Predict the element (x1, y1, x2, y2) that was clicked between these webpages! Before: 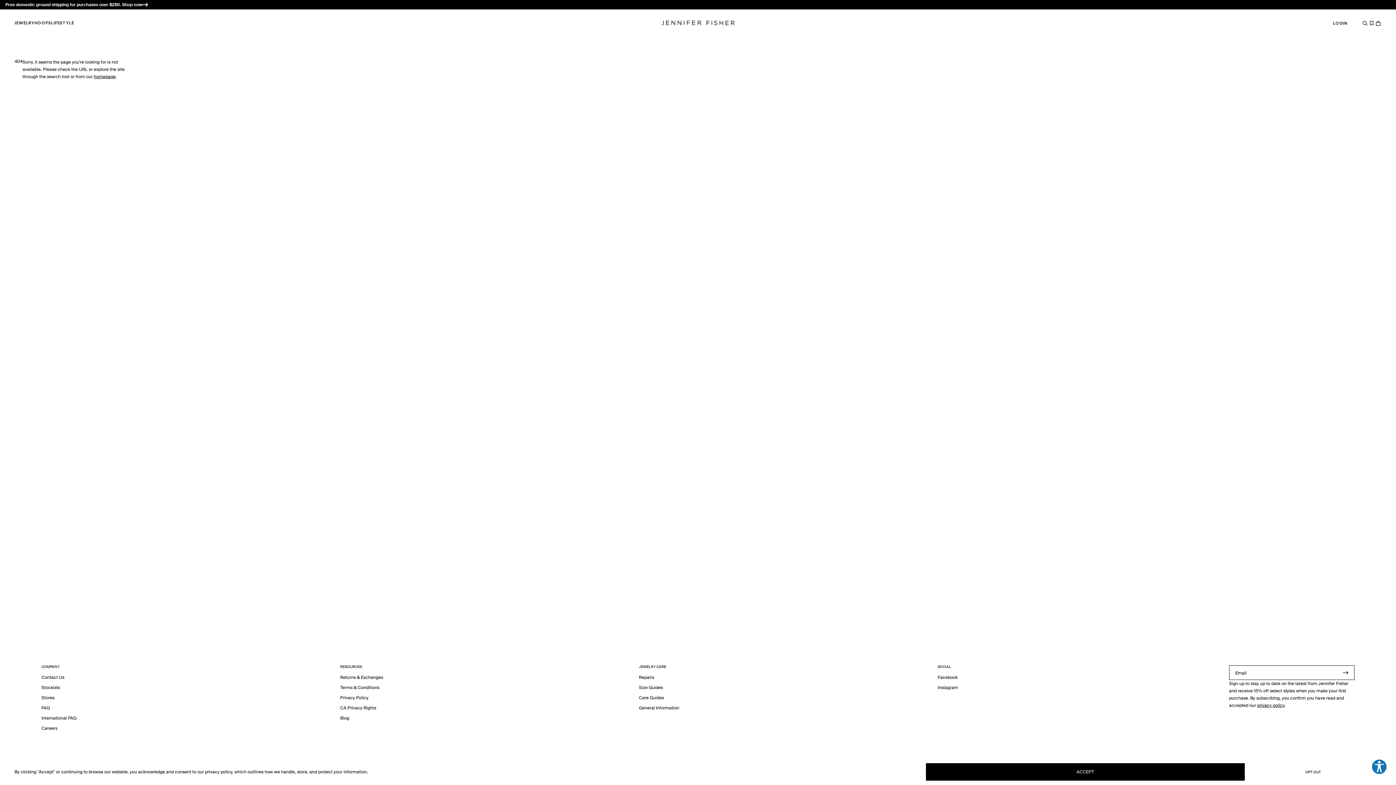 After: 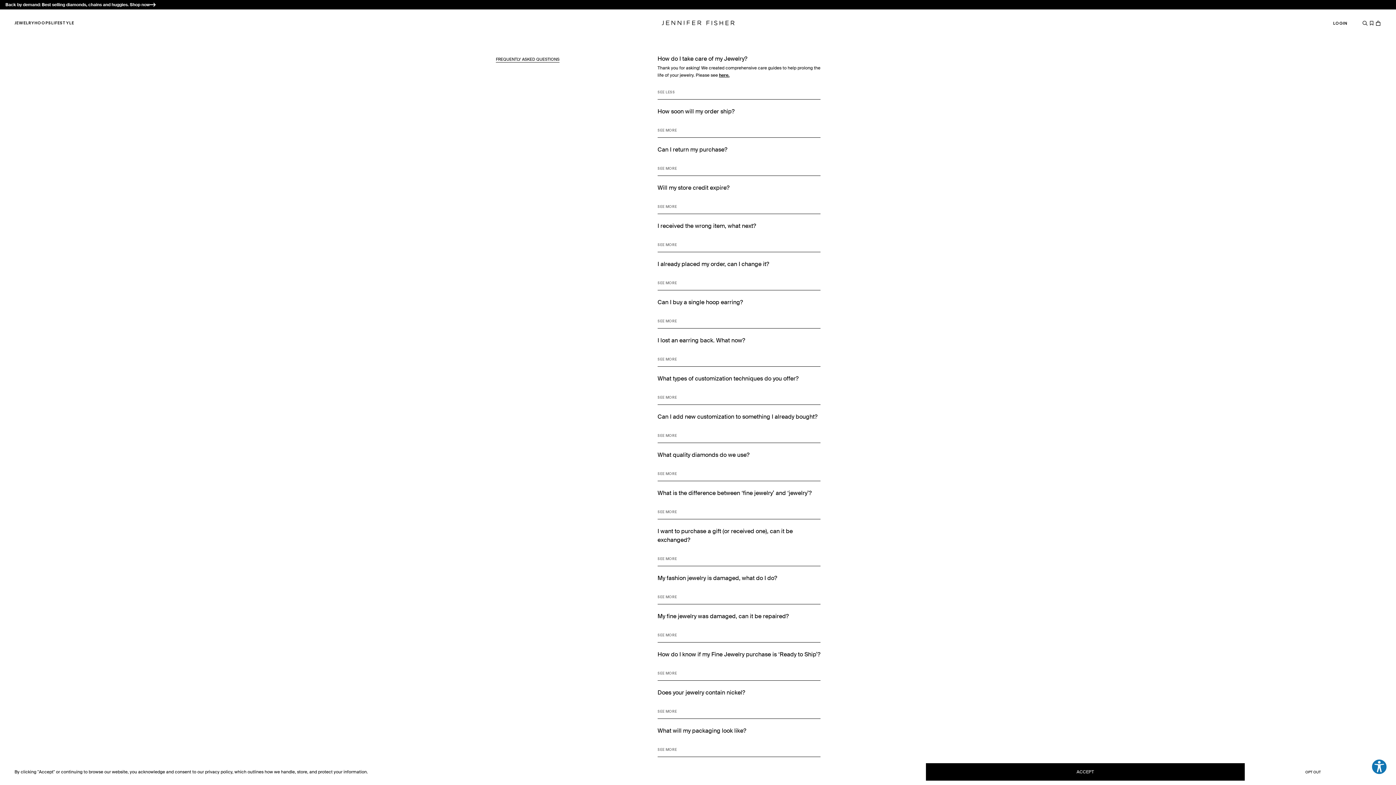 Action: label: FAQ bbox: (41, 705, 49, 710)